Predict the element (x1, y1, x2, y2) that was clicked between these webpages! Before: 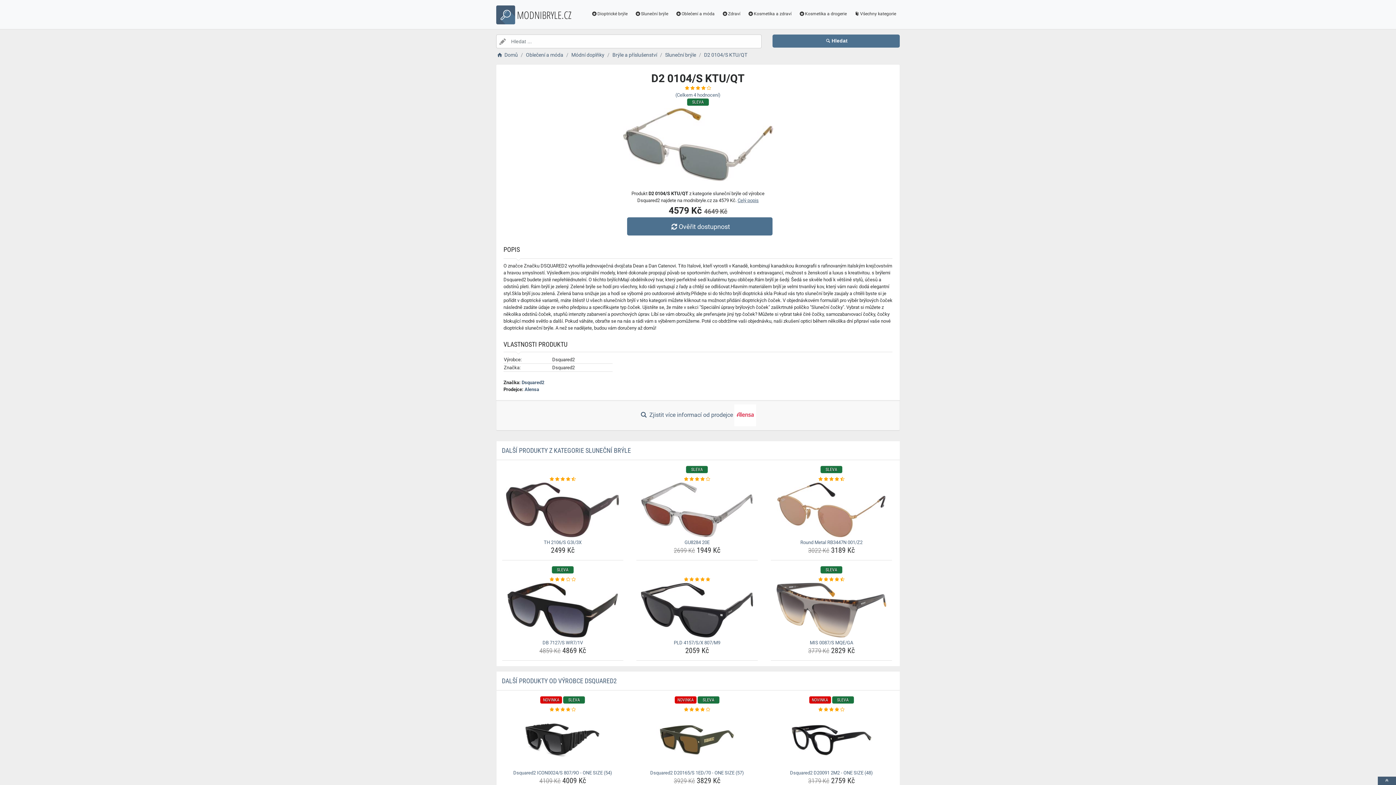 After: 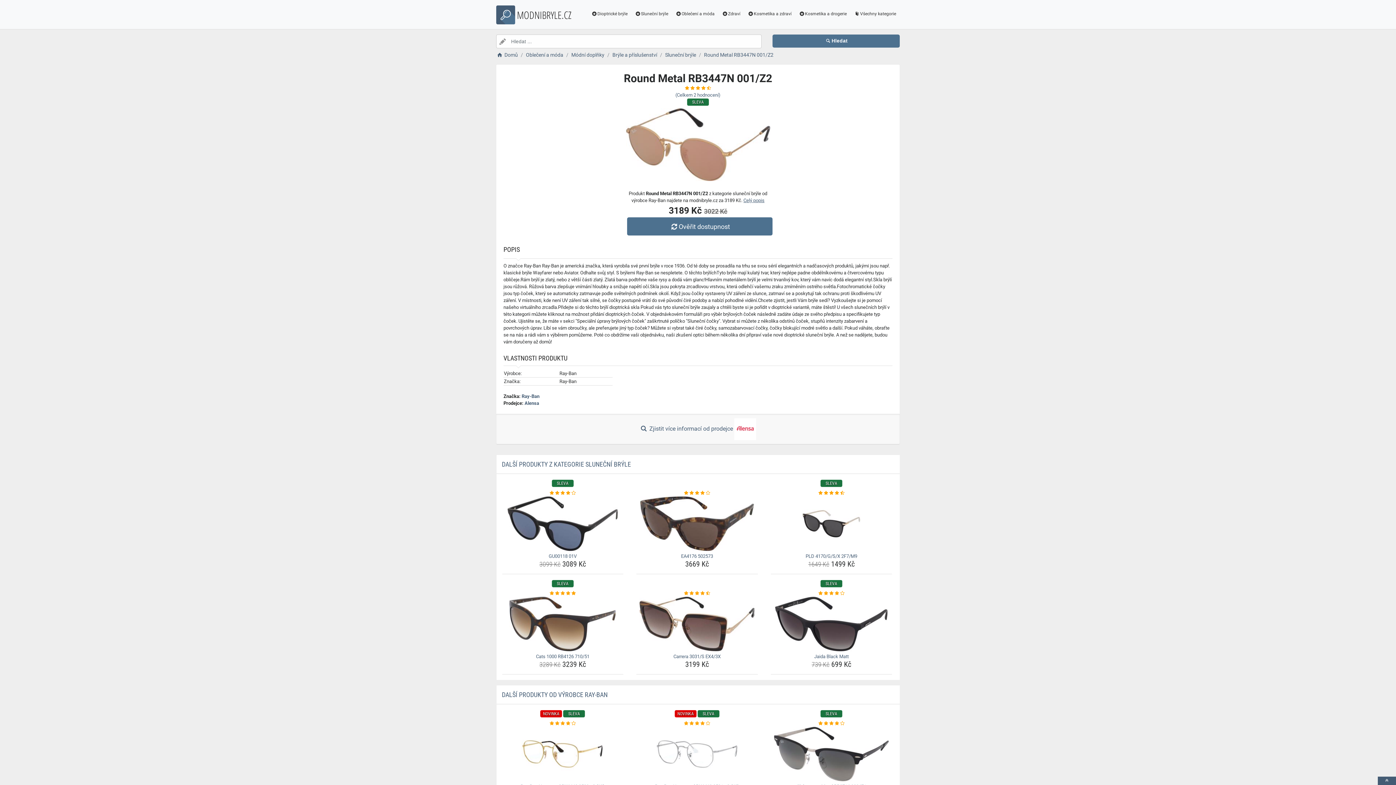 Action: bbox: (771, 539, 892, 546) label: round-metal-rb3447n-001-z2-name